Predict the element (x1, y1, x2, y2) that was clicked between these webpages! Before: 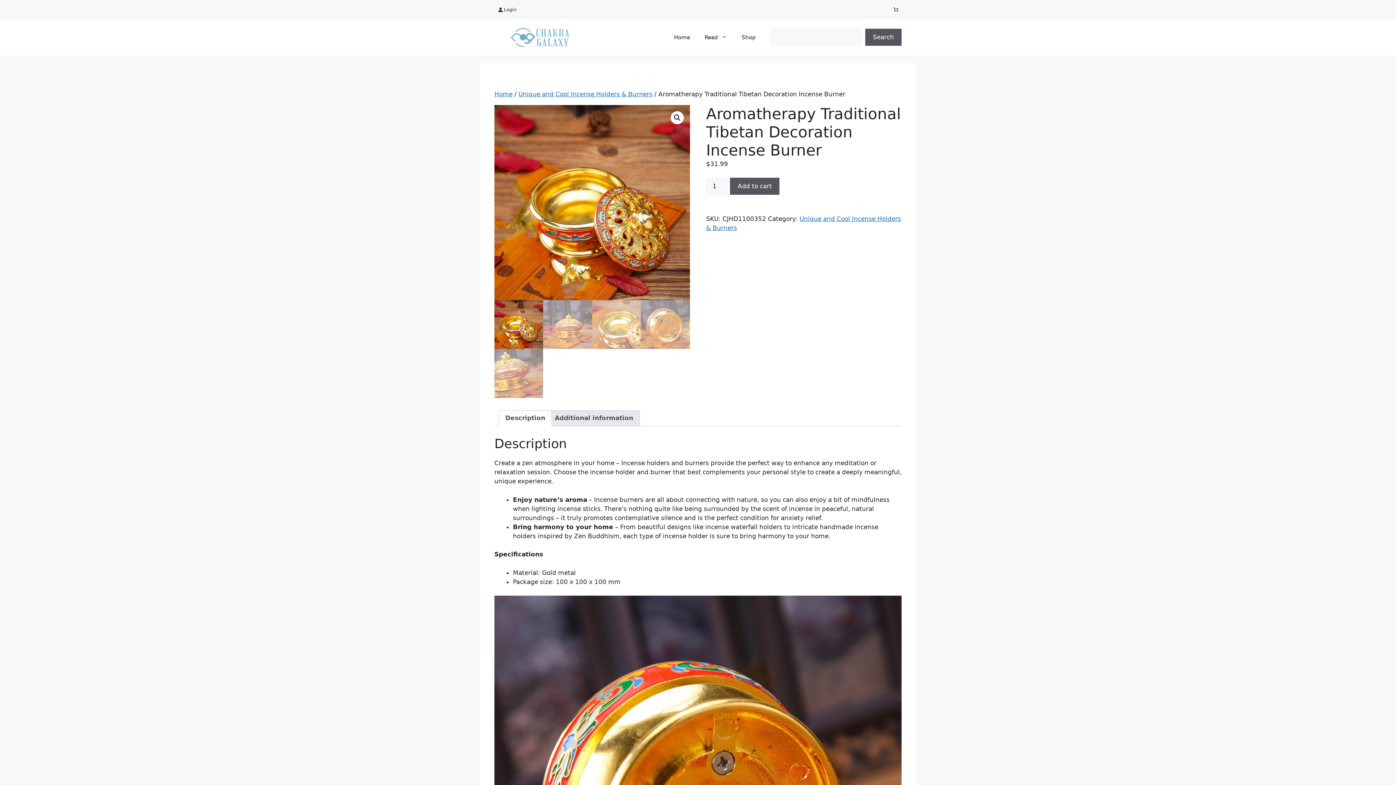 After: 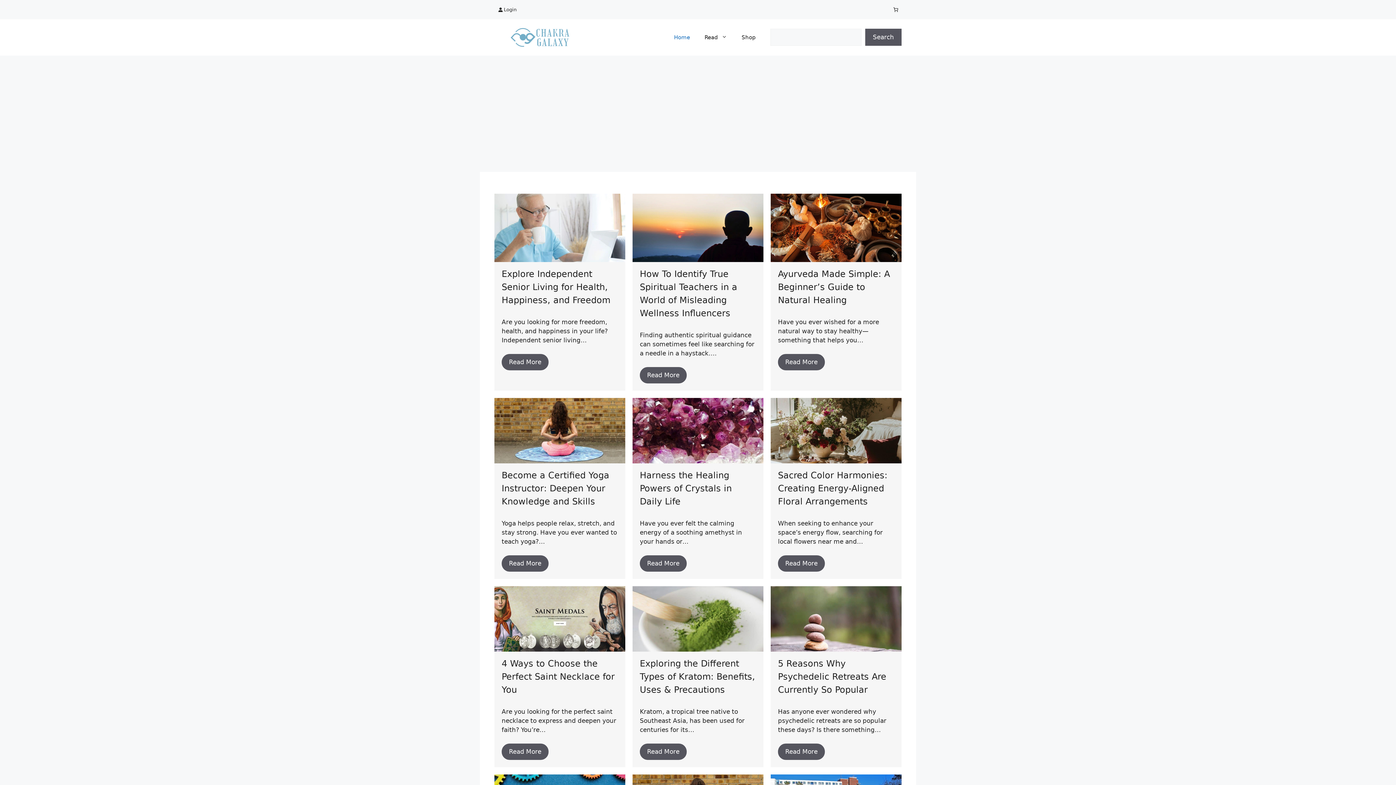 Action: label: Home bbox: (666, 26, 697, 48)